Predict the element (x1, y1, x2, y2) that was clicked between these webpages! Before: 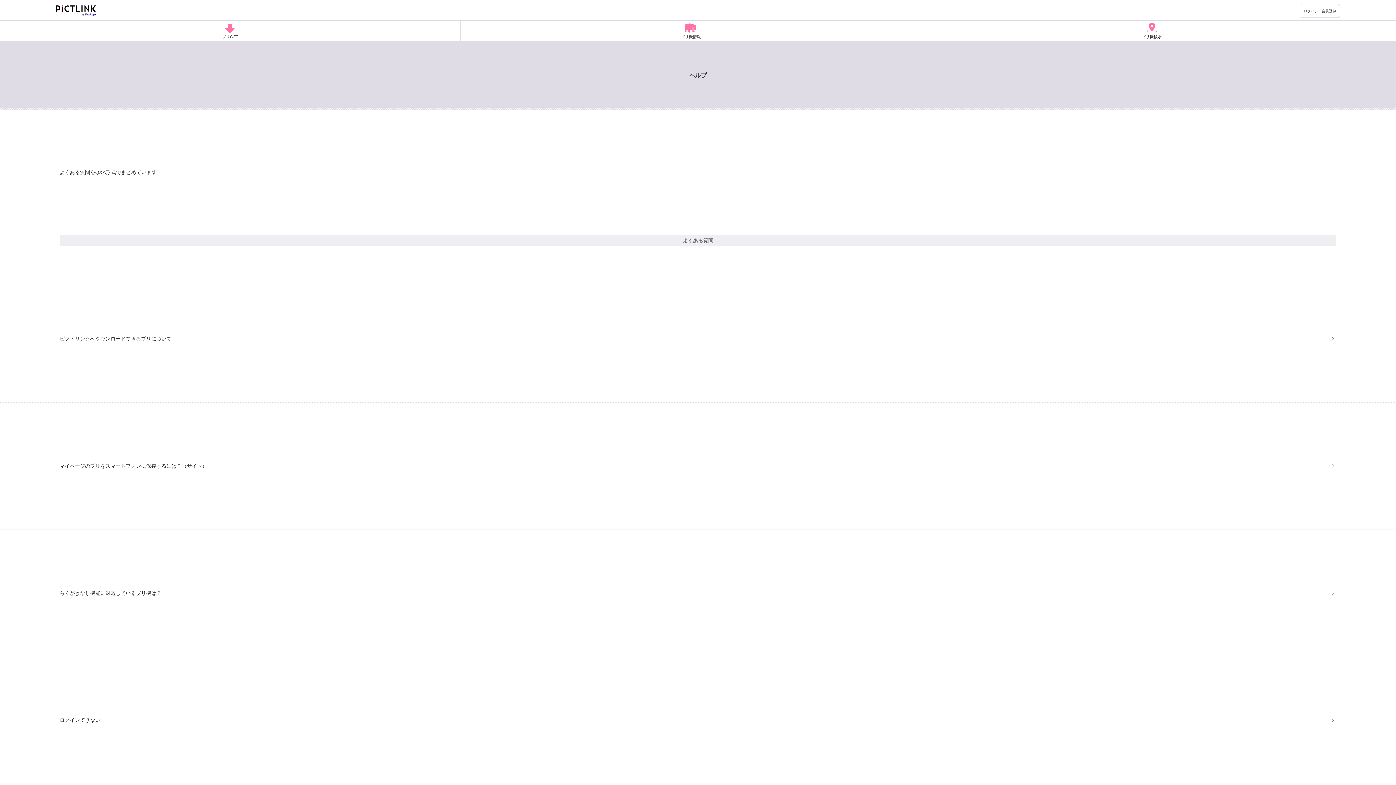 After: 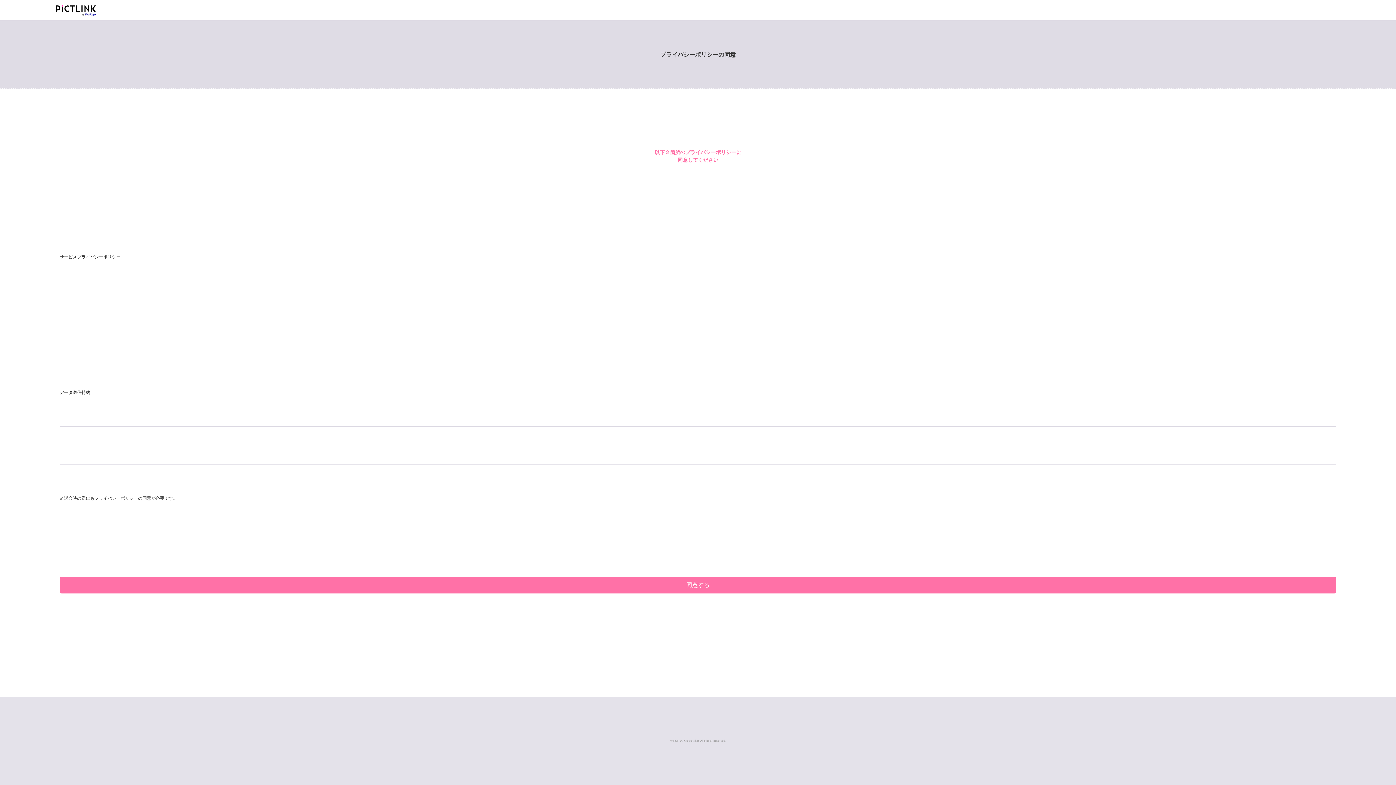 Action: bbox: (1300, 4, 1340, 17) label: ログイン / 会員登録